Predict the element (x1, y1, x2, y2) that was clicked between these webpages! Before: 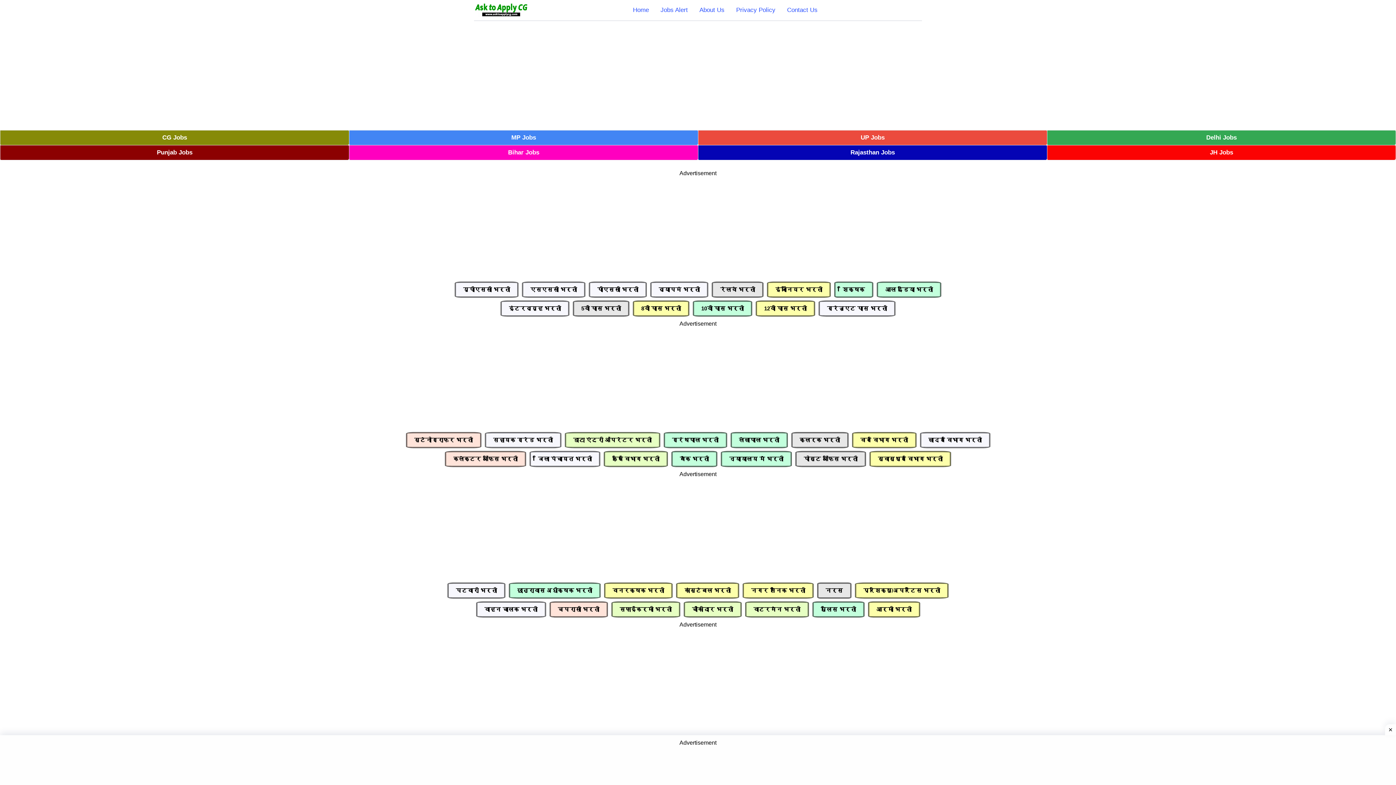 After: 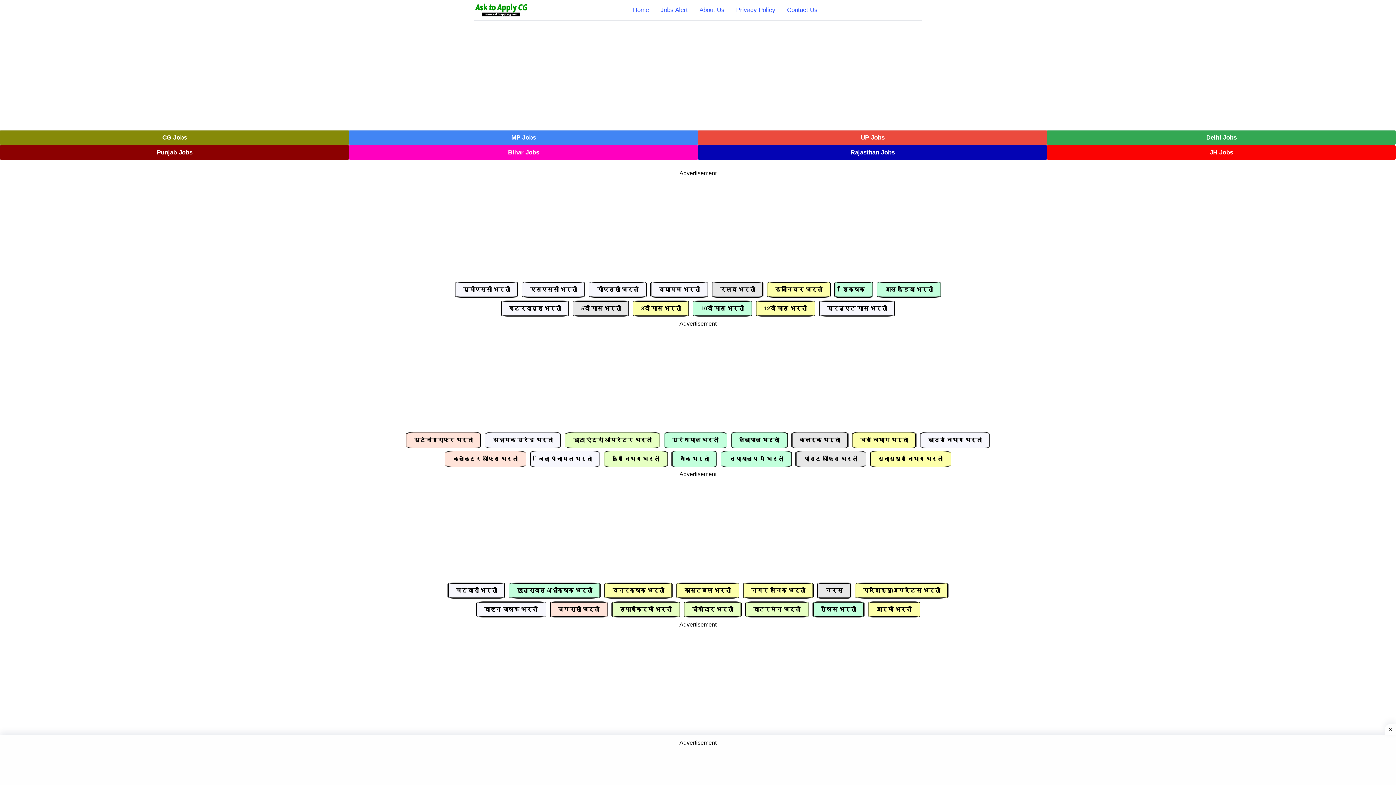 Action: label: 12वीं पास भर्ती bbox: (756, 300, 815, 316)